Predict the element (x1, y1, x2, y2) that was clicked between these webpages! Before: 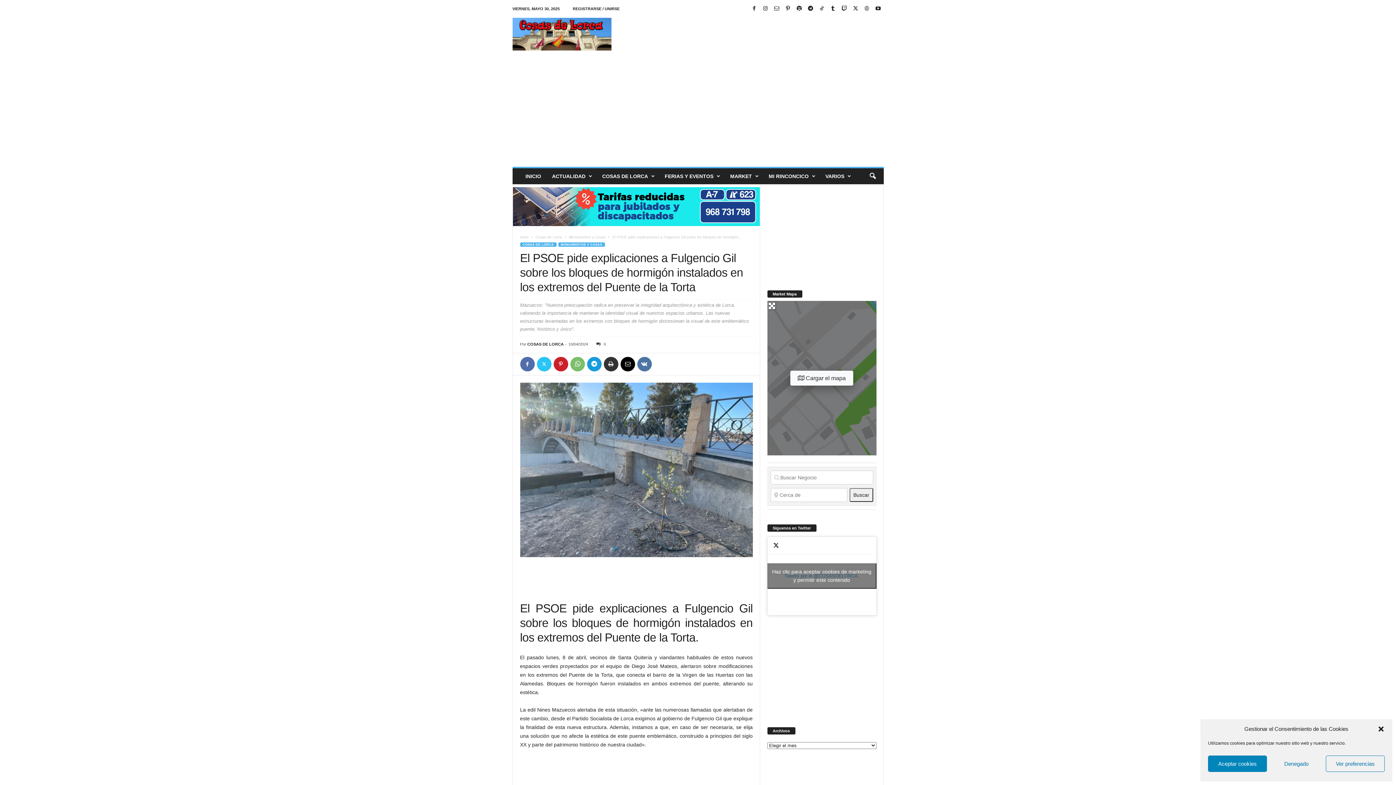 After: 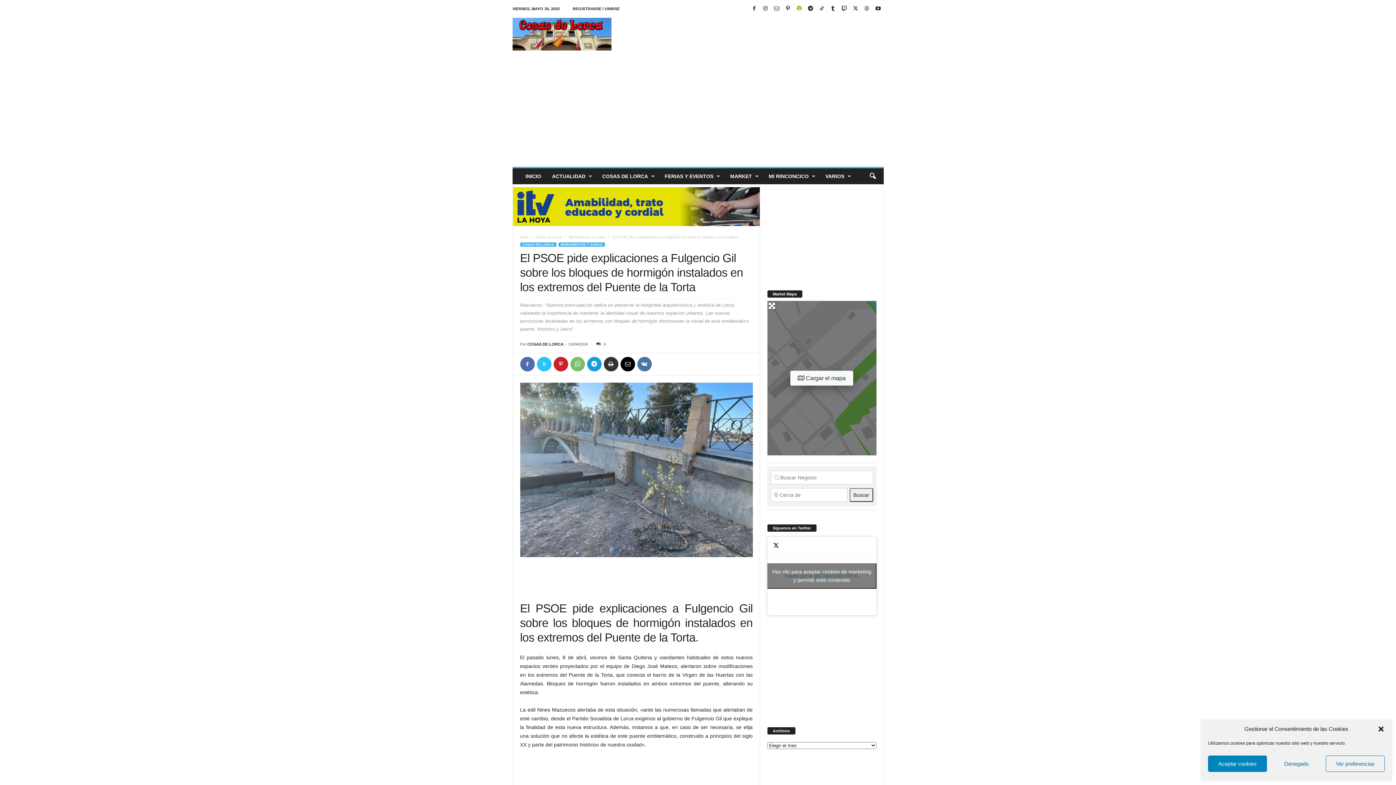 Action: bbox: (795, 3, 803, 14)